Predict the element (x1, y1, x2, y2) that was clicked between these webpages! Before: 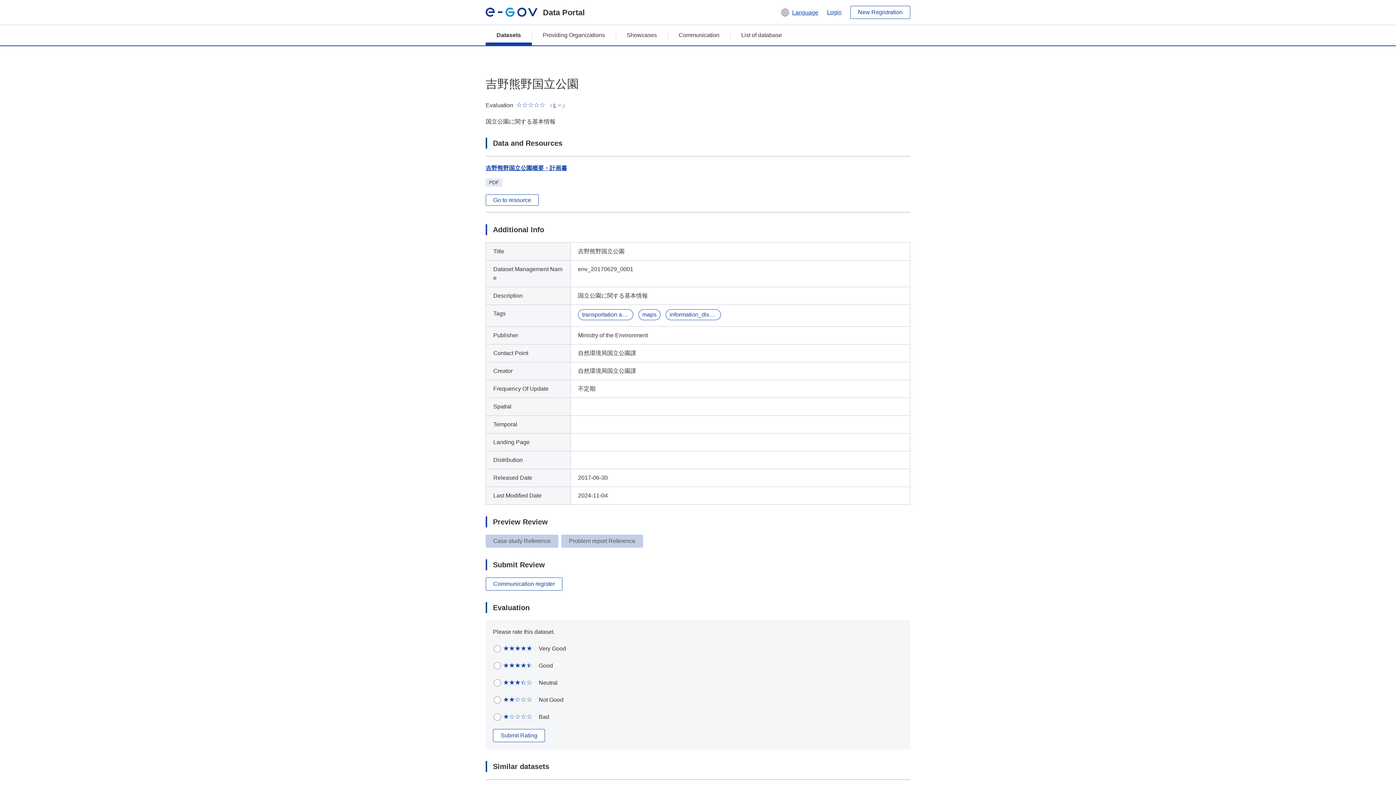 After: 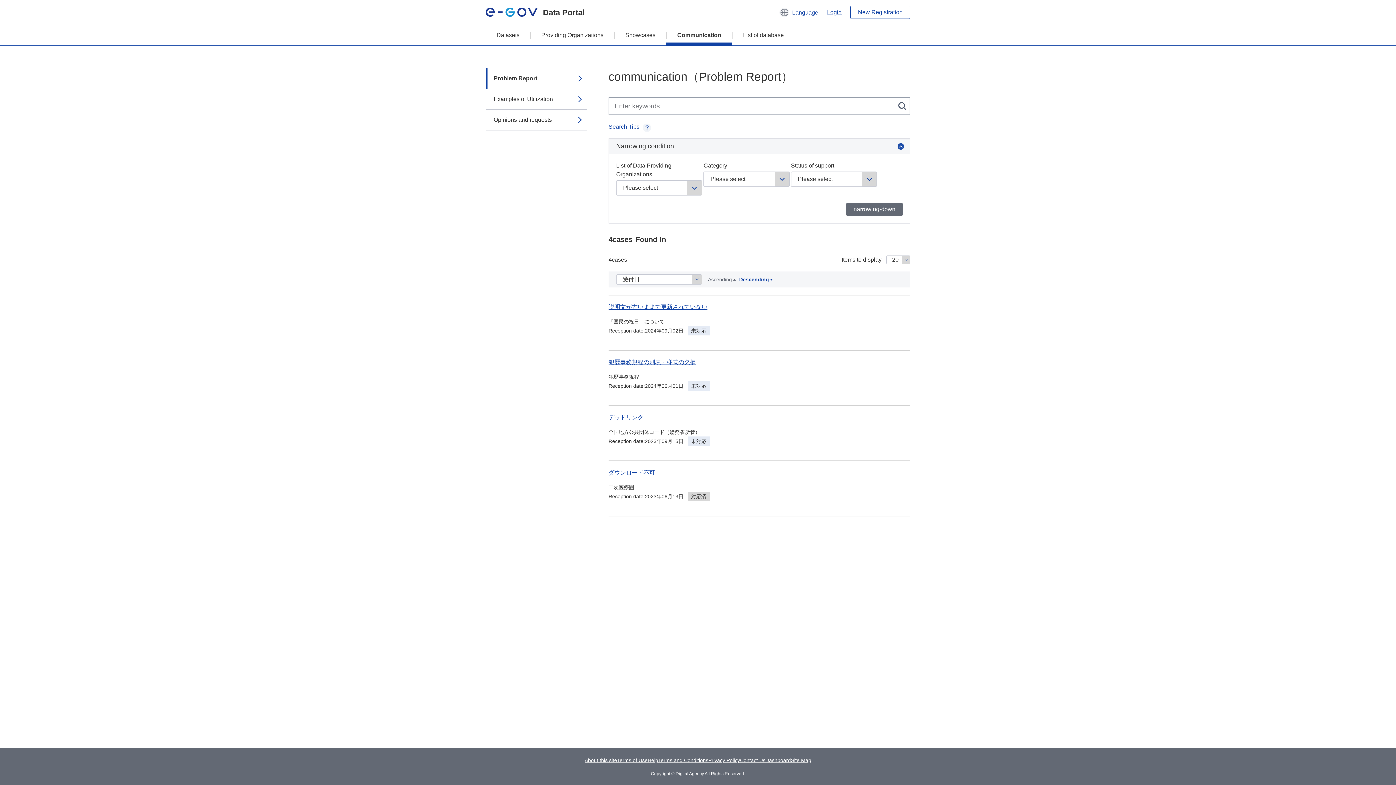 Action: bbox: (668, 25, 730, 45) label: Communication